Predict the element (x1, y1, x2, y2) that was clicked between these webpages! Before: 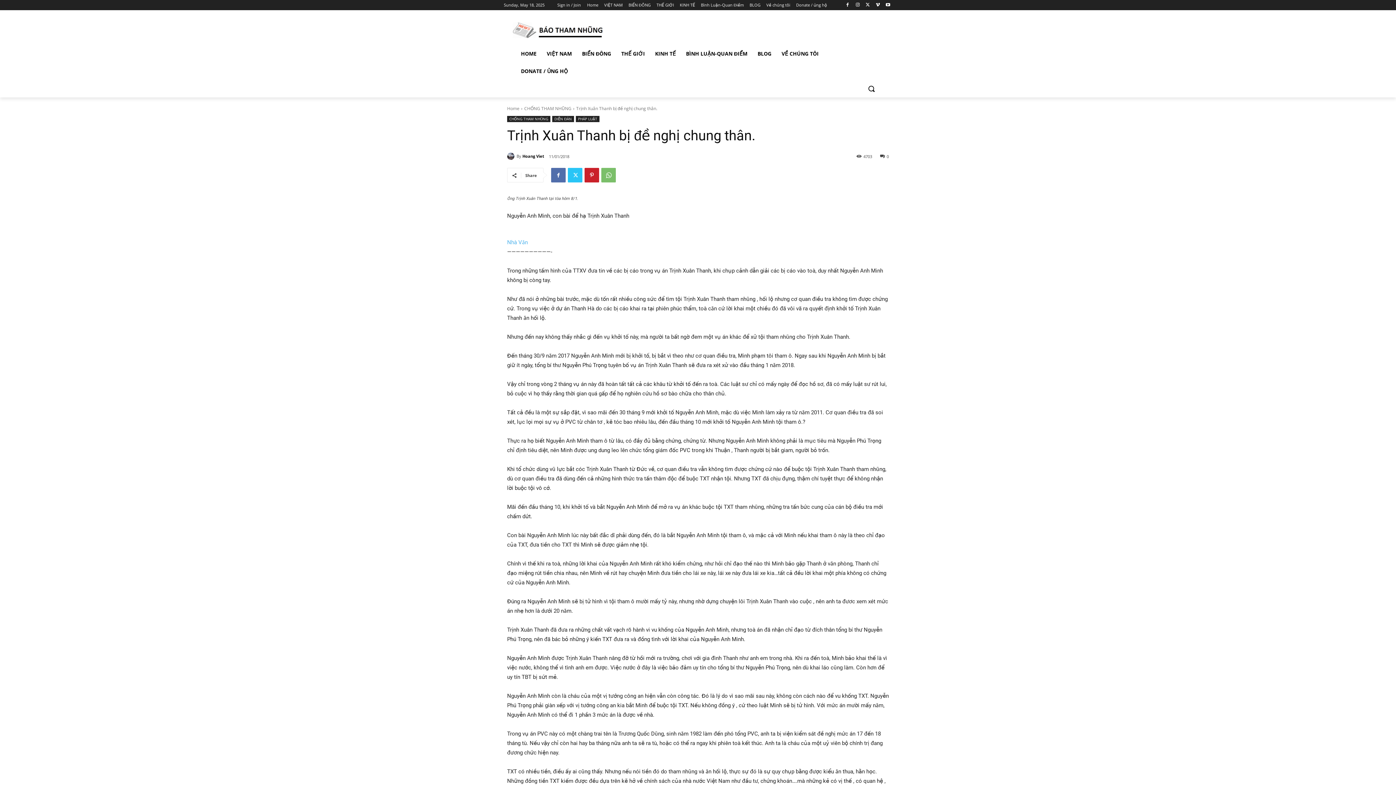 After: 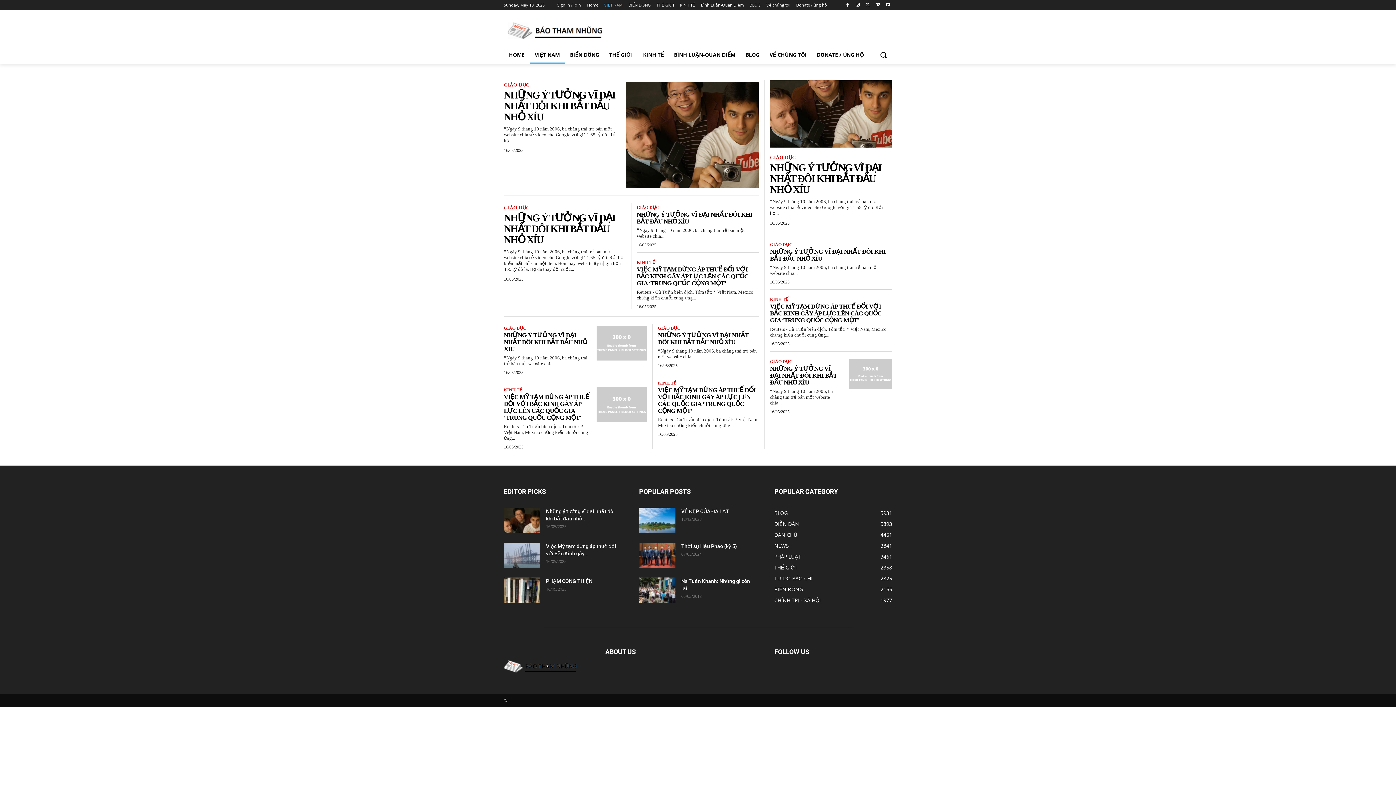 Action: bbox: (604, 0, 622, 10) label: VIỆT NAM